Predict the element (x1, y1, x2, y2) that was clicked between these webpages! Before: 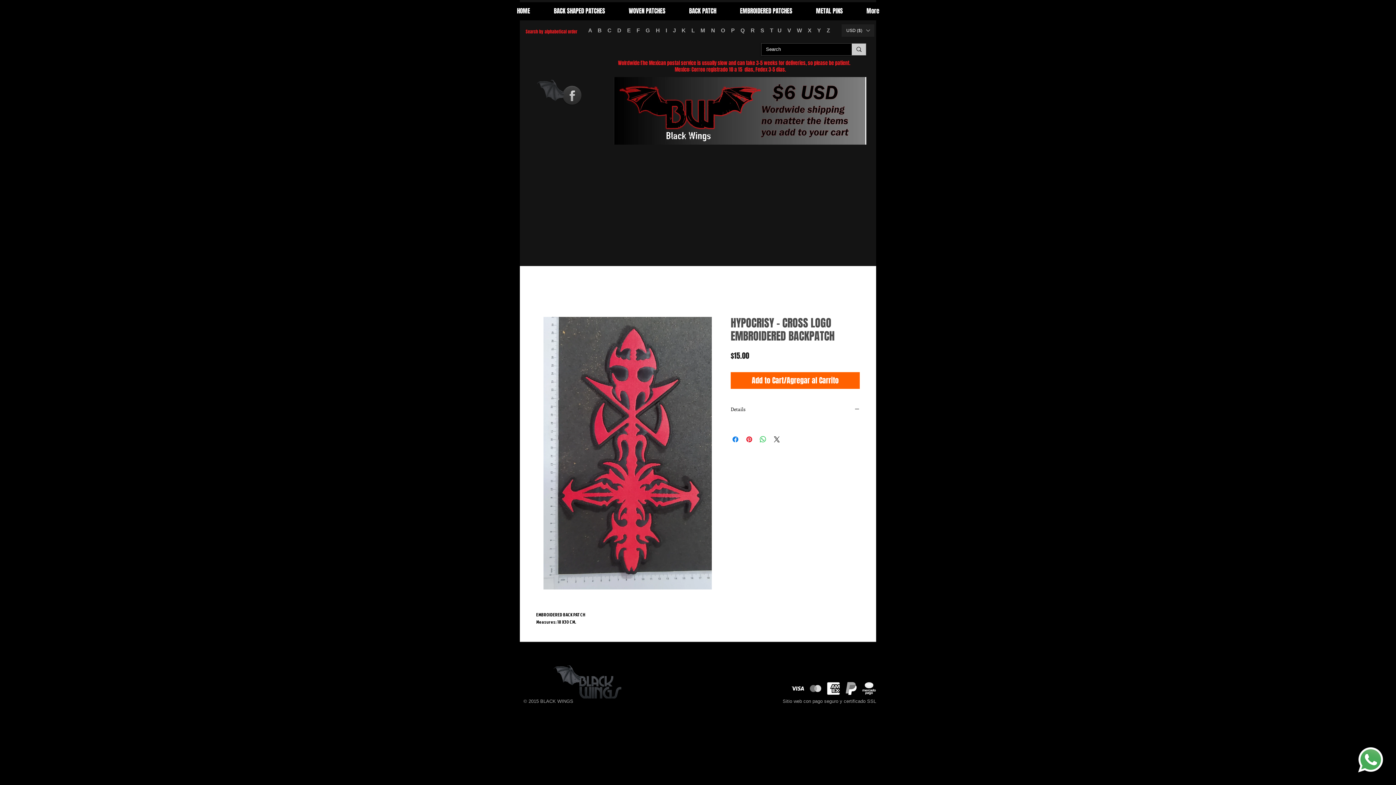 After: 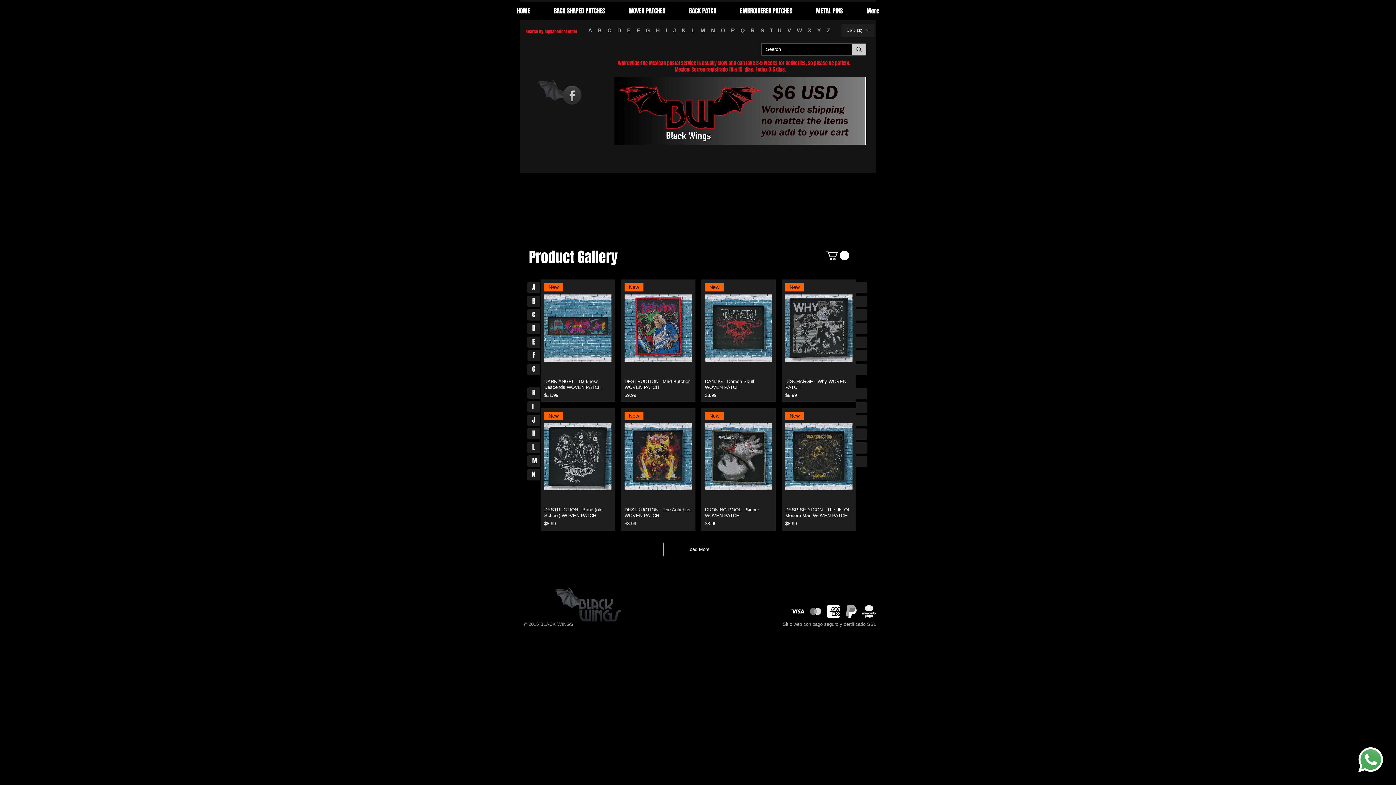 Action: label:  D bbox: (616, 27, 621, 33)